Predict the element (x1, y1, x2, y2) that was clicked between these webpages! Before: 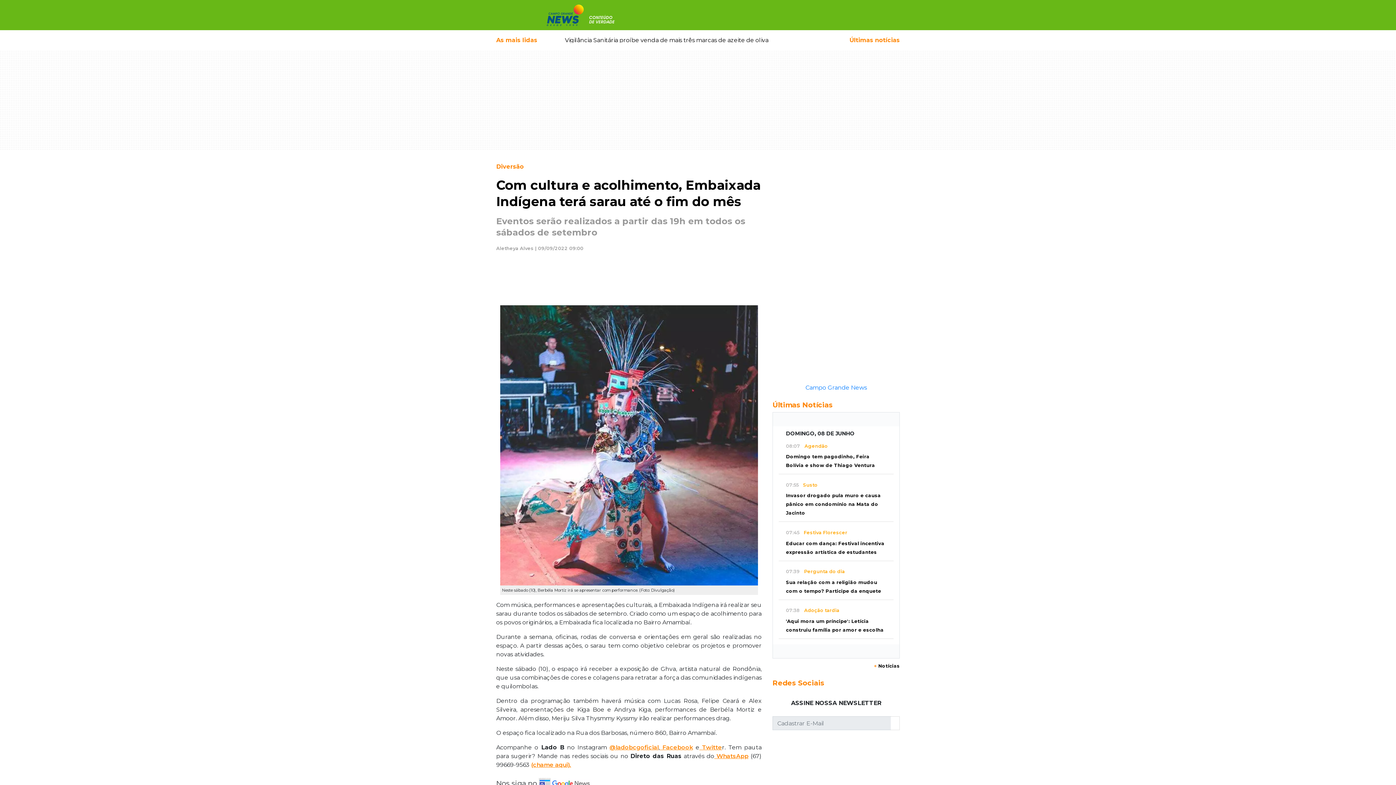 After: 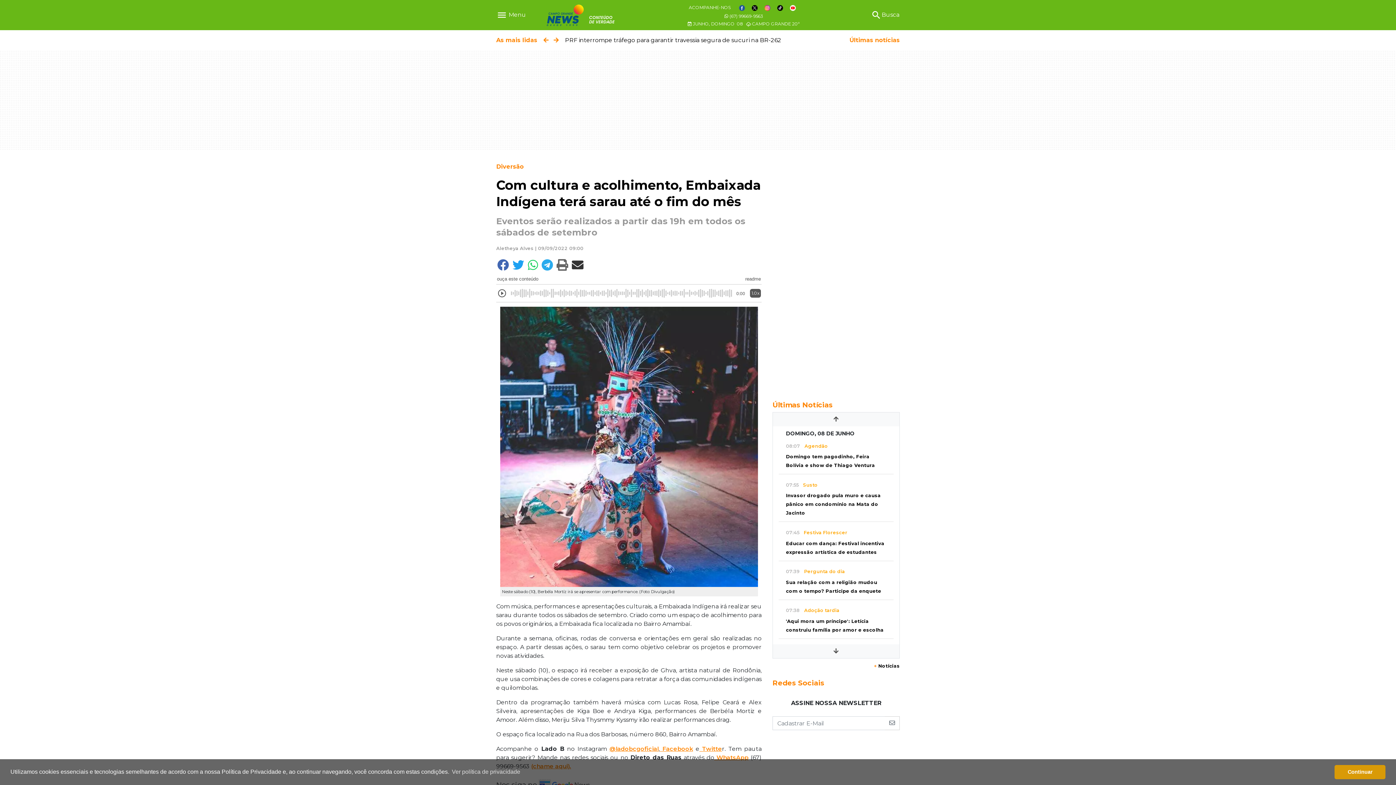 Action: bbox: (498, 266, 500, 273)